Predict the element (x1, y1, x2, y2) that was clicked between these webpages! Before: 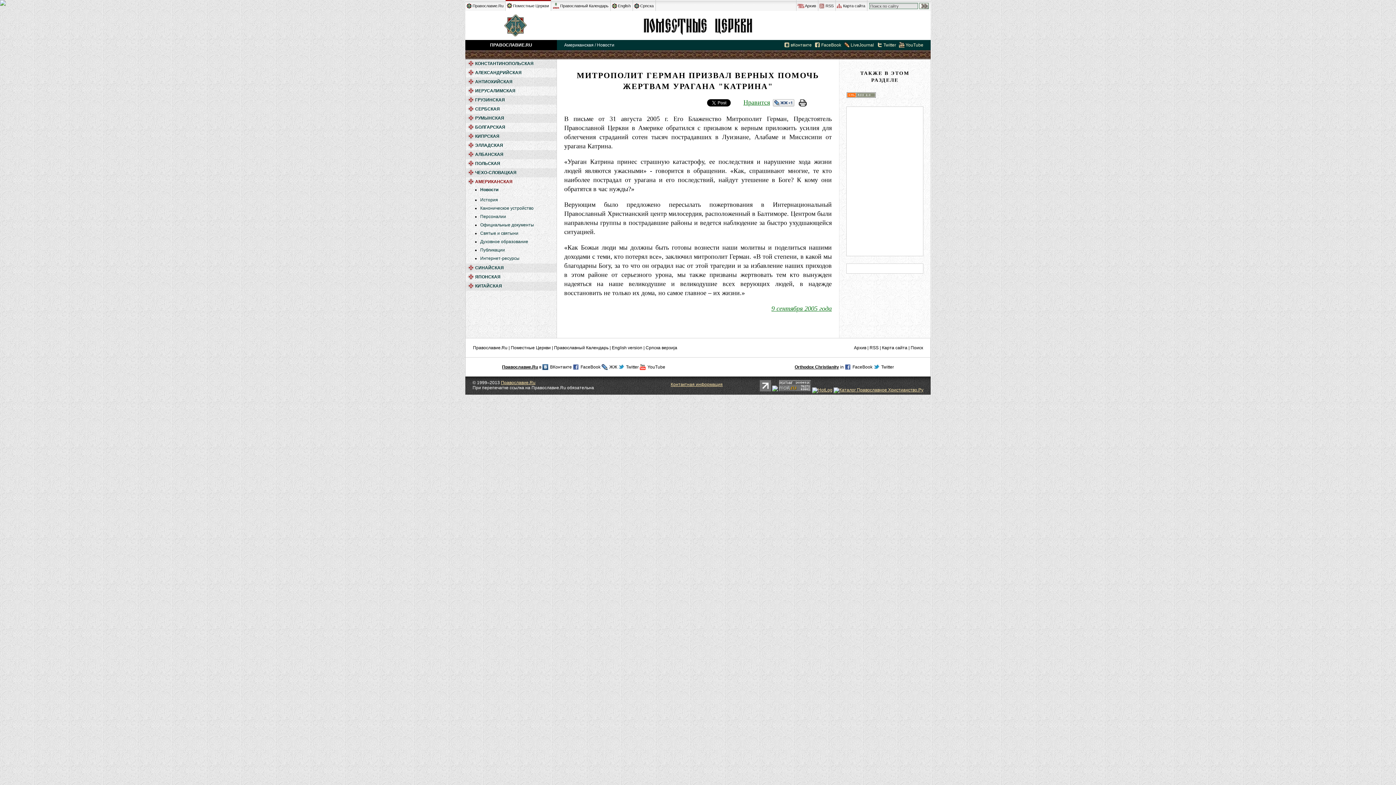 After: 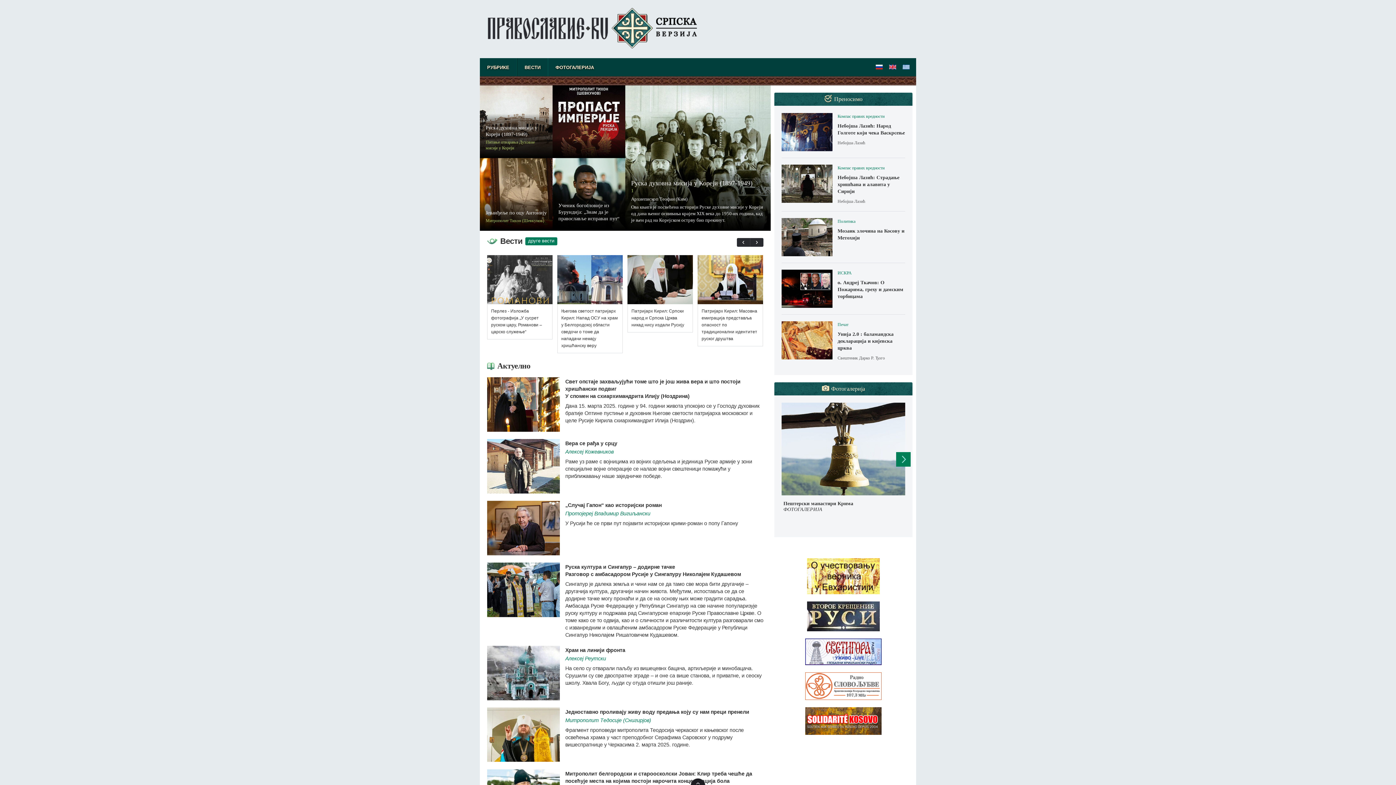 Action: label: Српска bbox: (633, 0, 656, 10)